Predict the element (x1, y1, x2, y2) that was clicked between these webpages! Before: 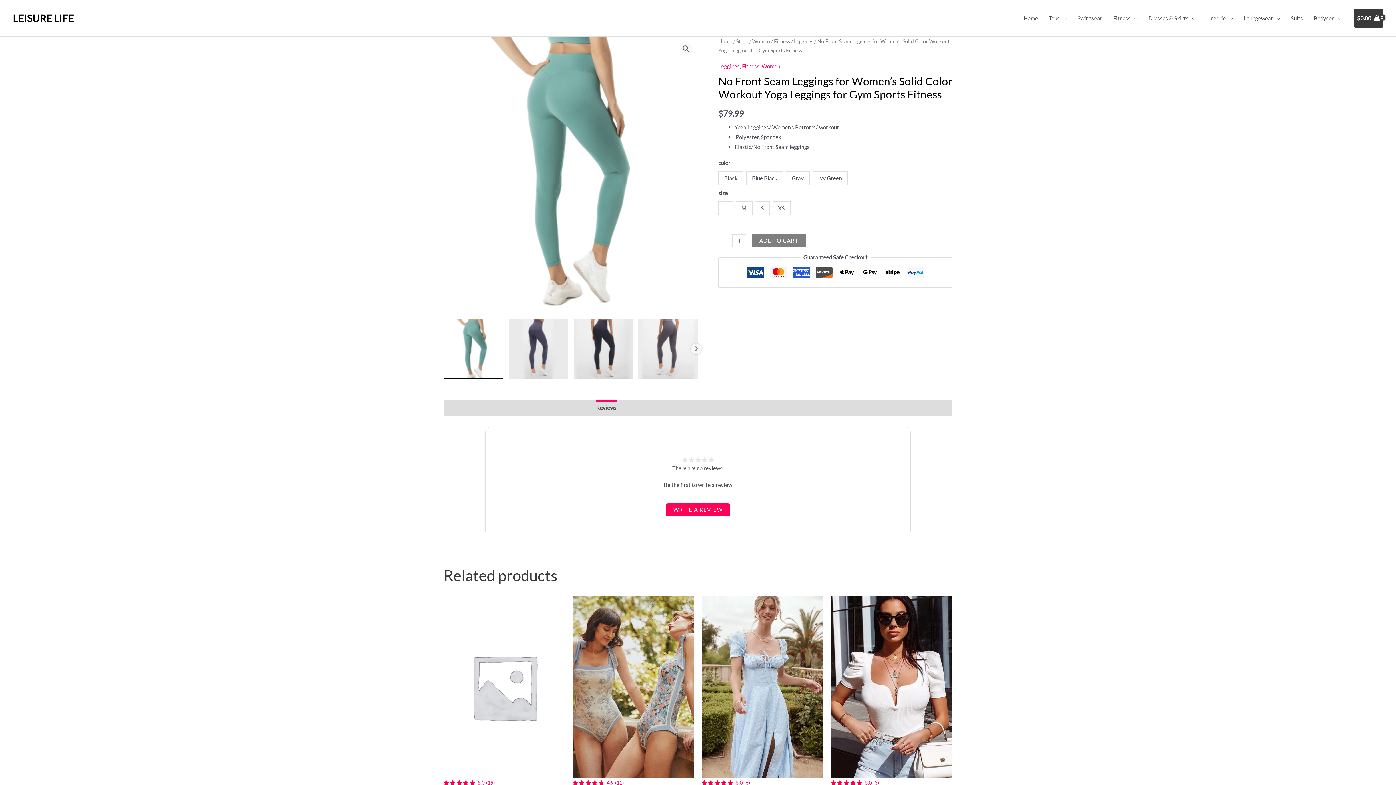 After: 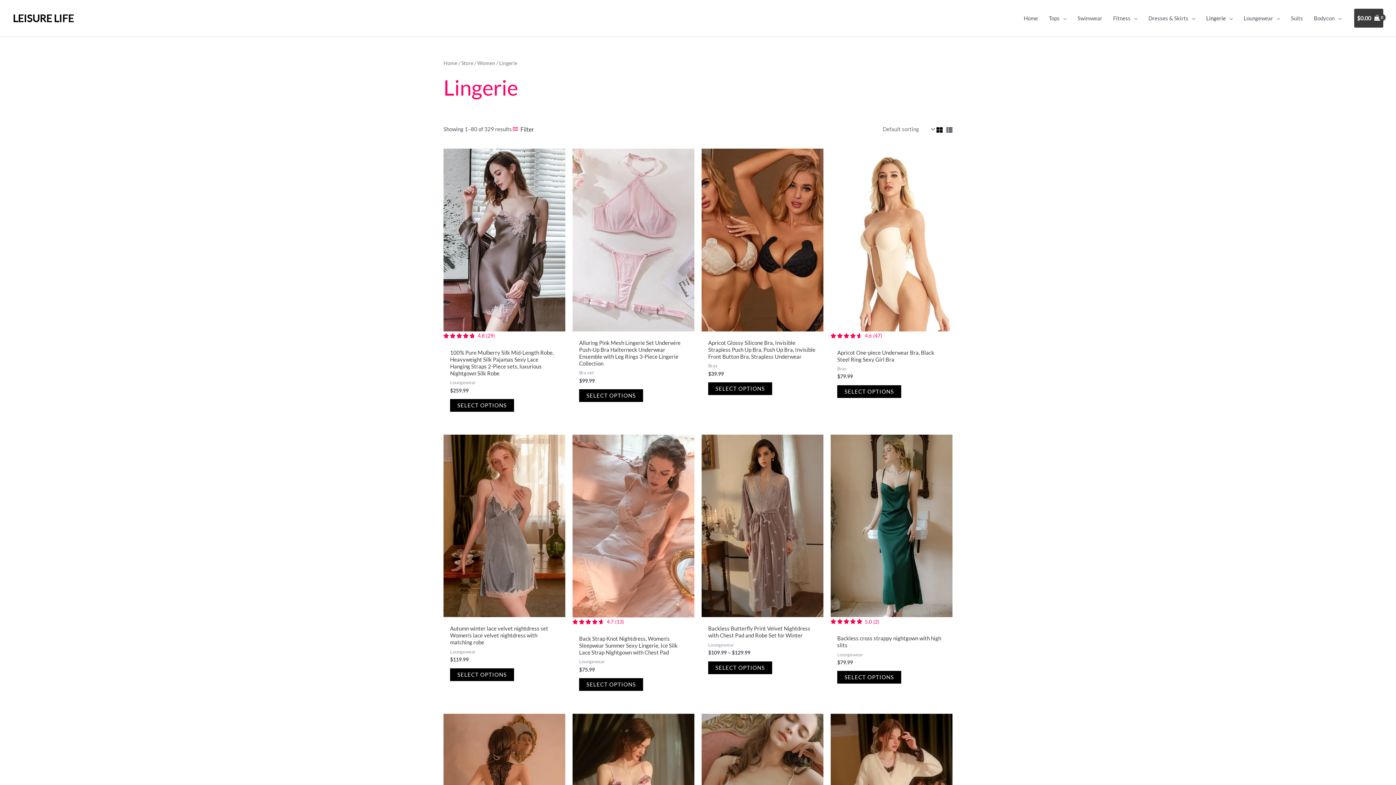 Action: label: Lingerie bbox: (1201, 5, 1238, 30)